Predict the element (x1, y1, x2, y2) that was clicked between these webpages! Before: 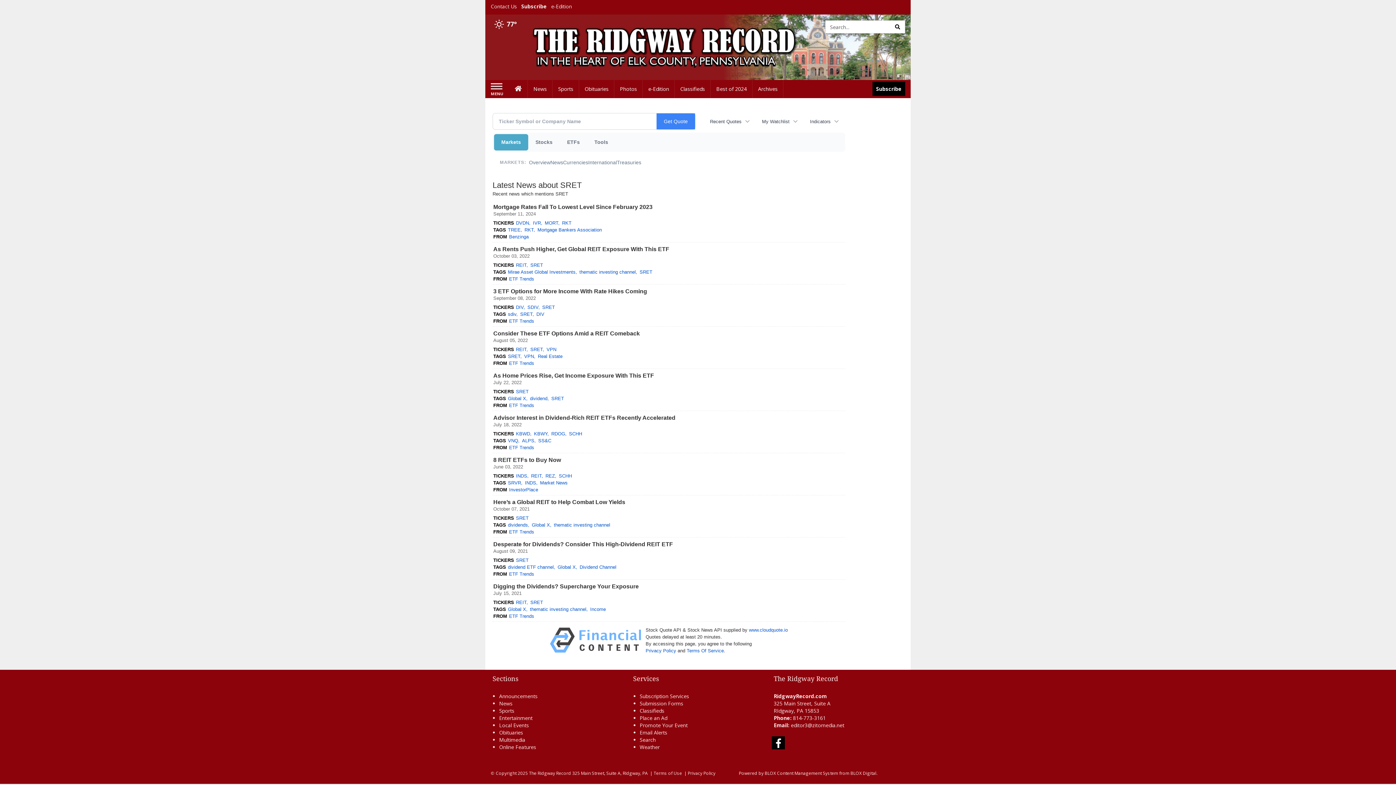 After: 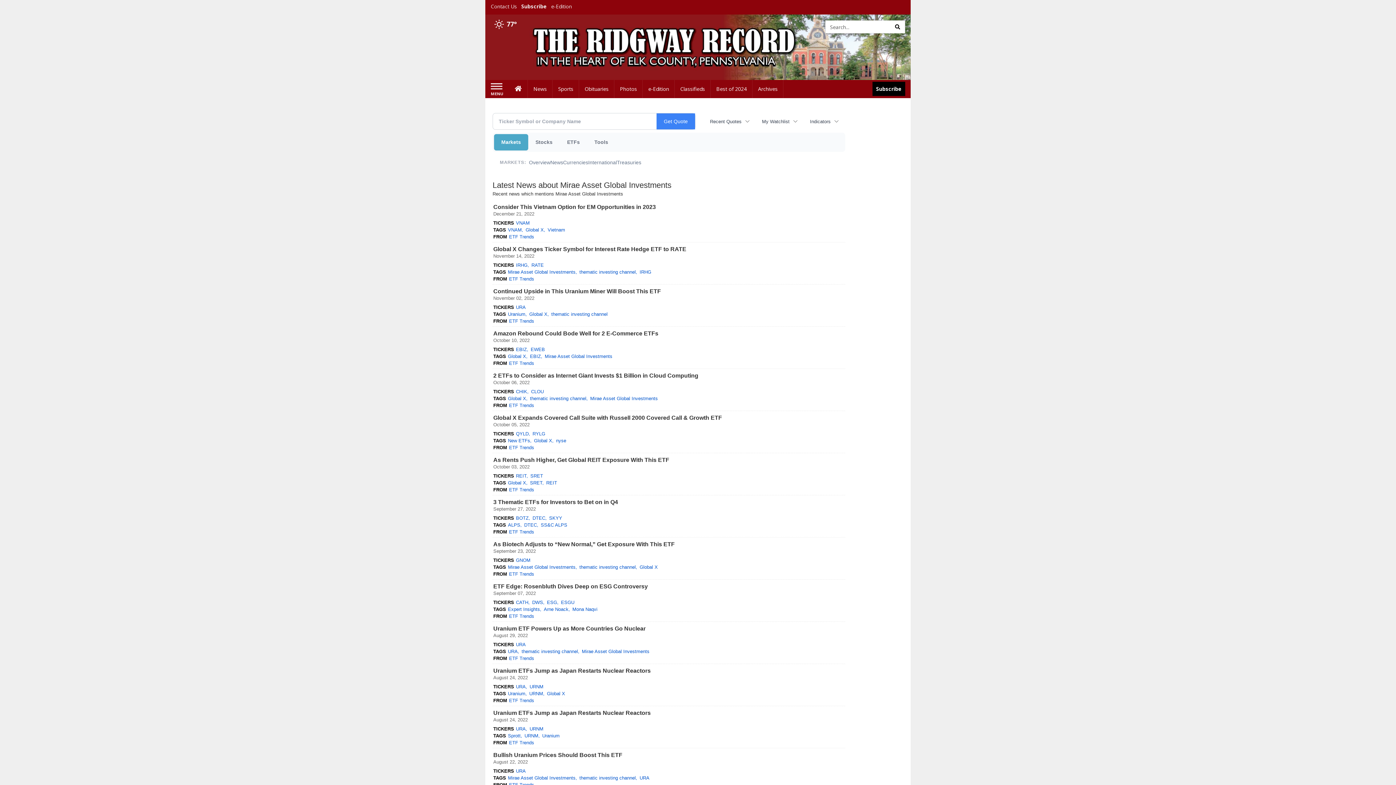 Action: label: Mirae Asset Global Investments bbox: (508, 268, 577, 275)